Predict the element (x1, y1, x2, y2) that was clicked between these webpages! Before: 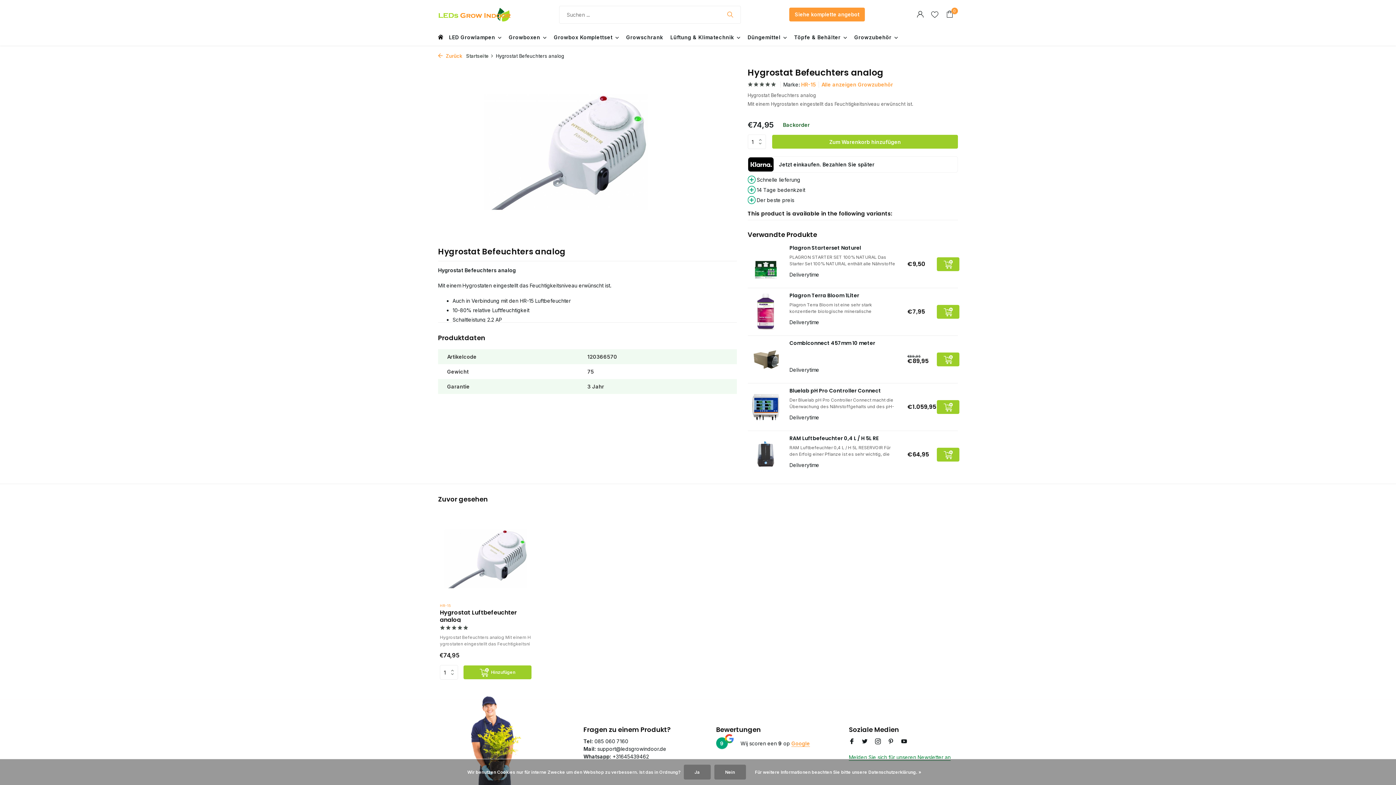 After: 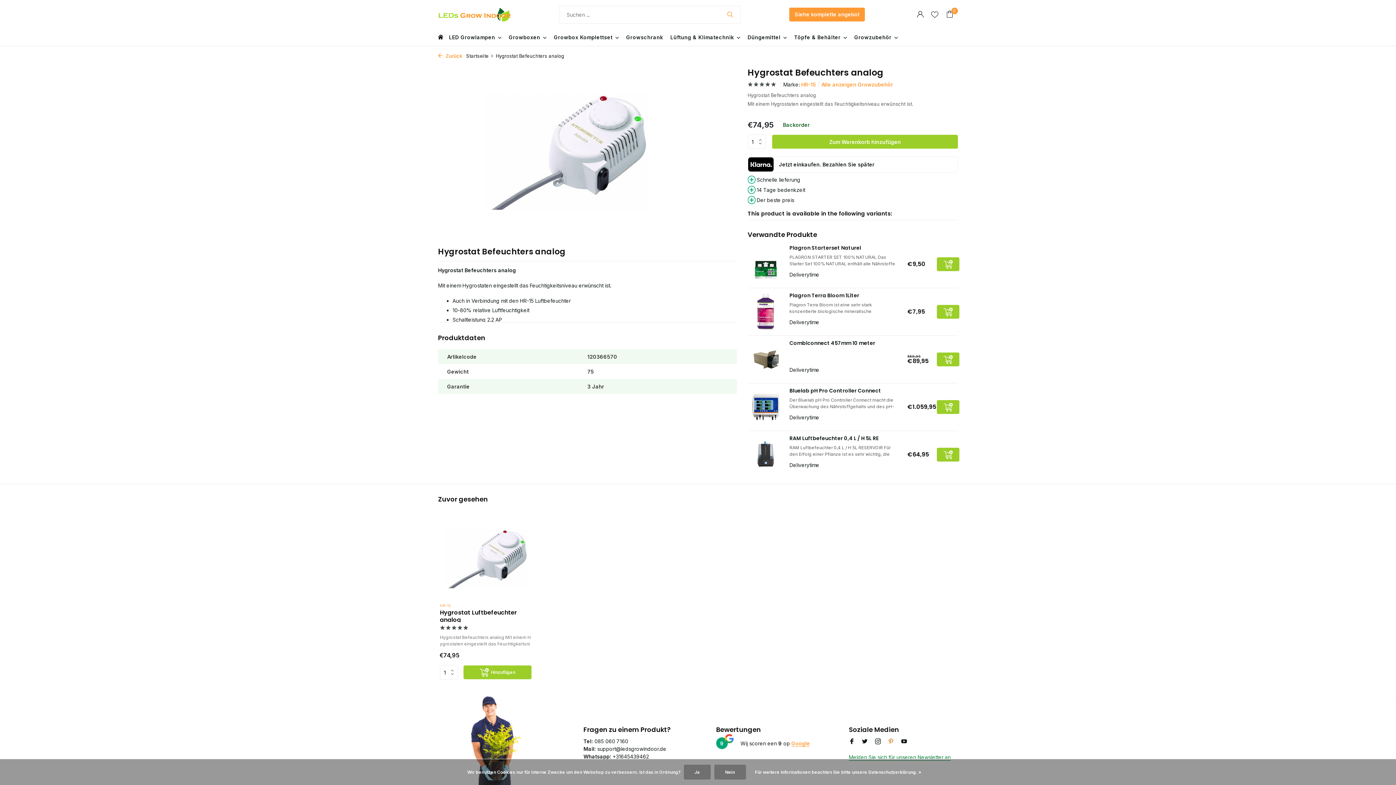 Action: bbox: (888, 737, 894, 746) label: Pinterest